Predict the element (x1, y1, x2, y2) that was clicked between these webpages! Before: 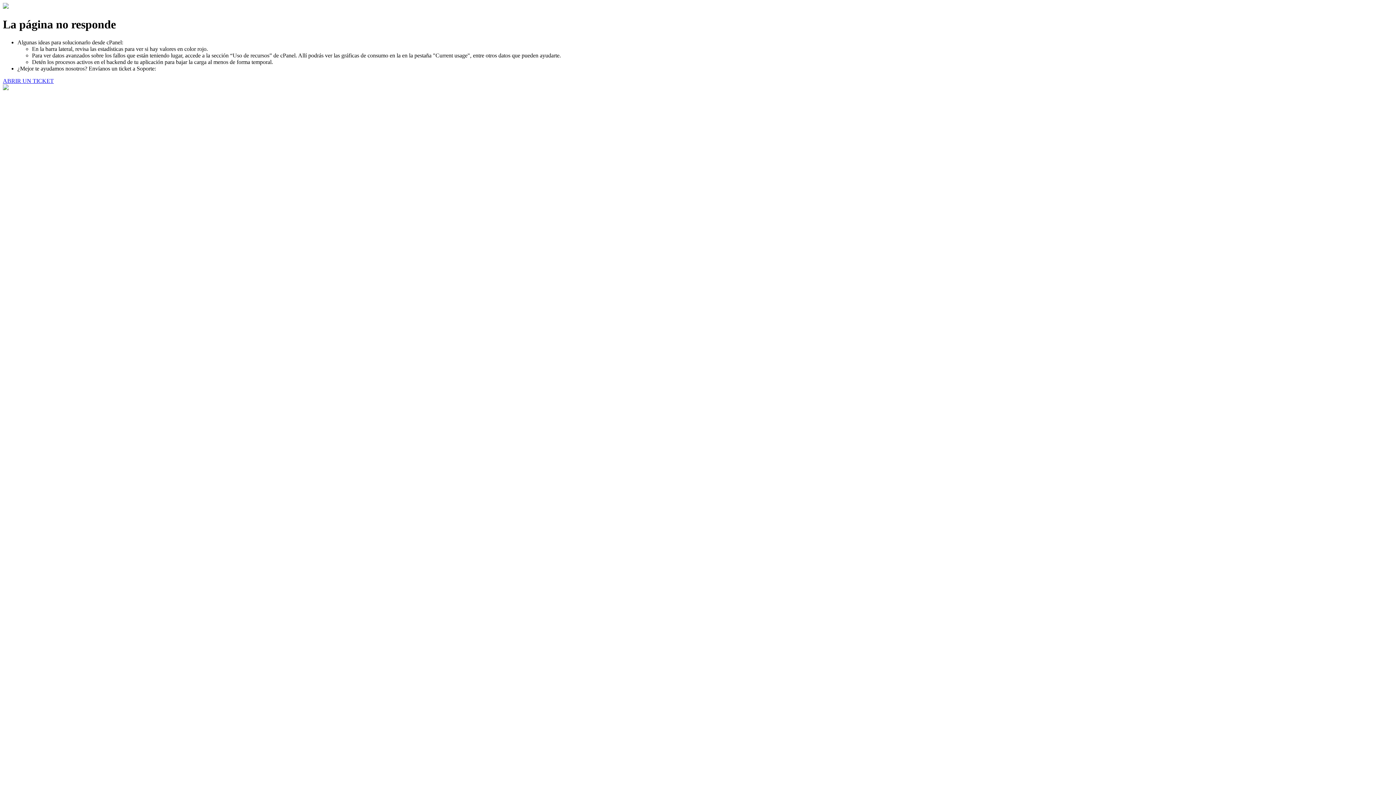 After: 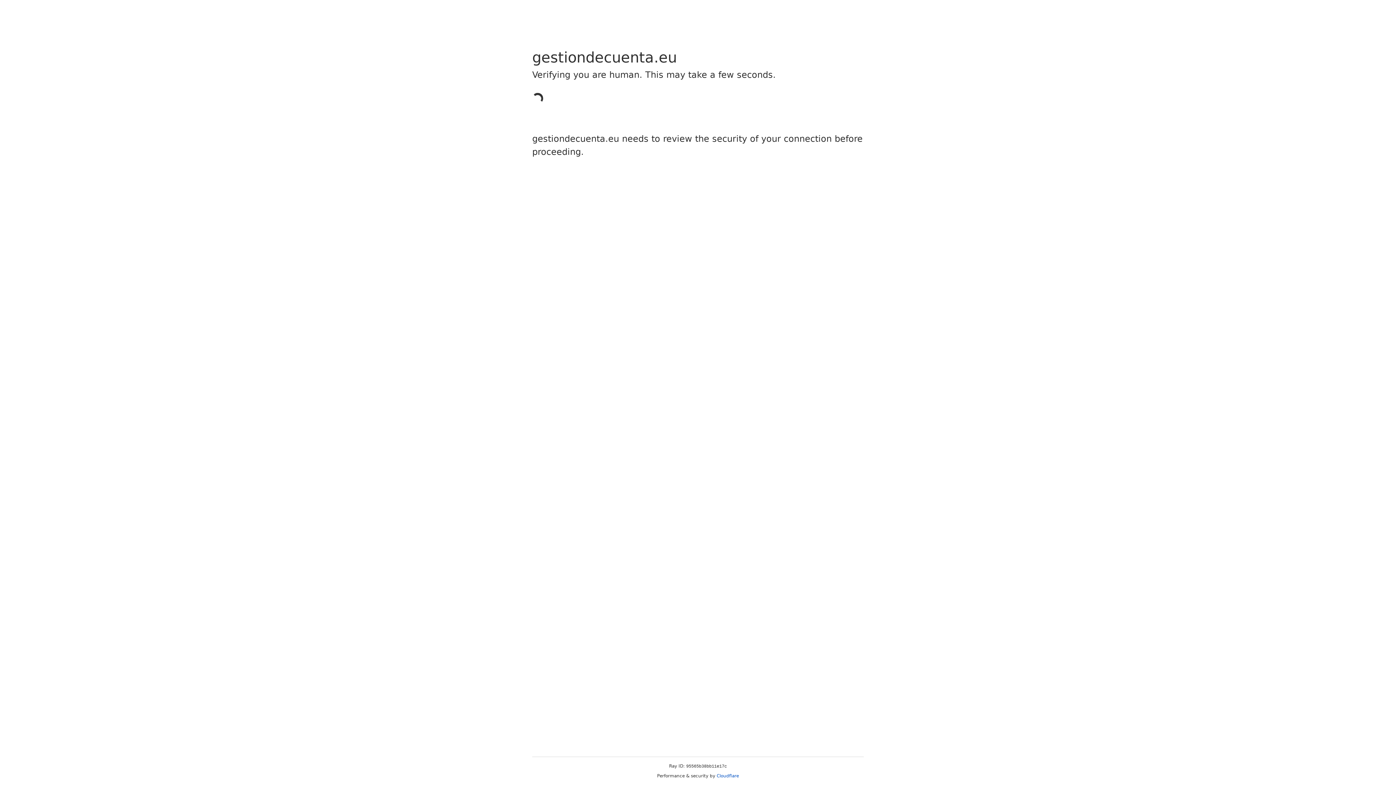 Action: label: ABRIR UN TICKET bbox: (2, 77, 53, 83)